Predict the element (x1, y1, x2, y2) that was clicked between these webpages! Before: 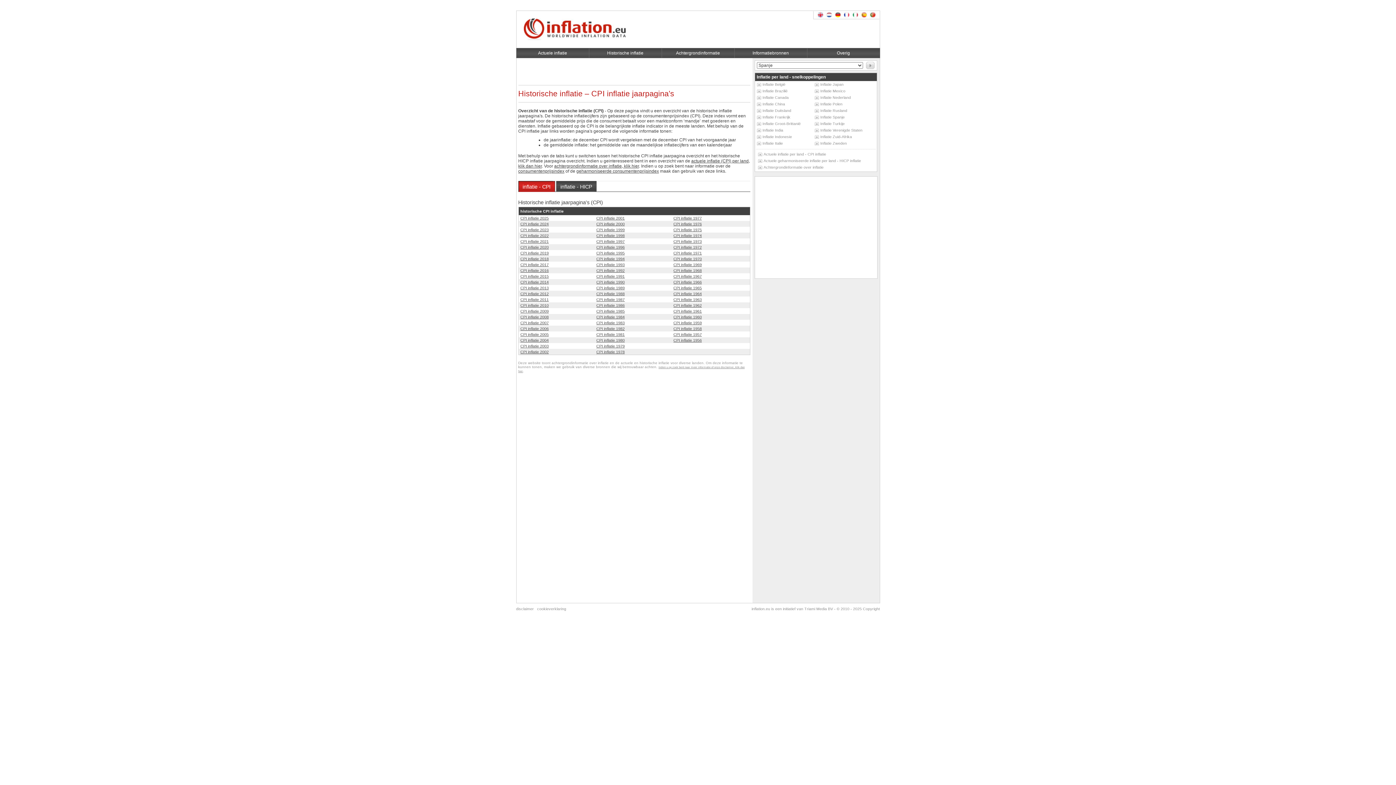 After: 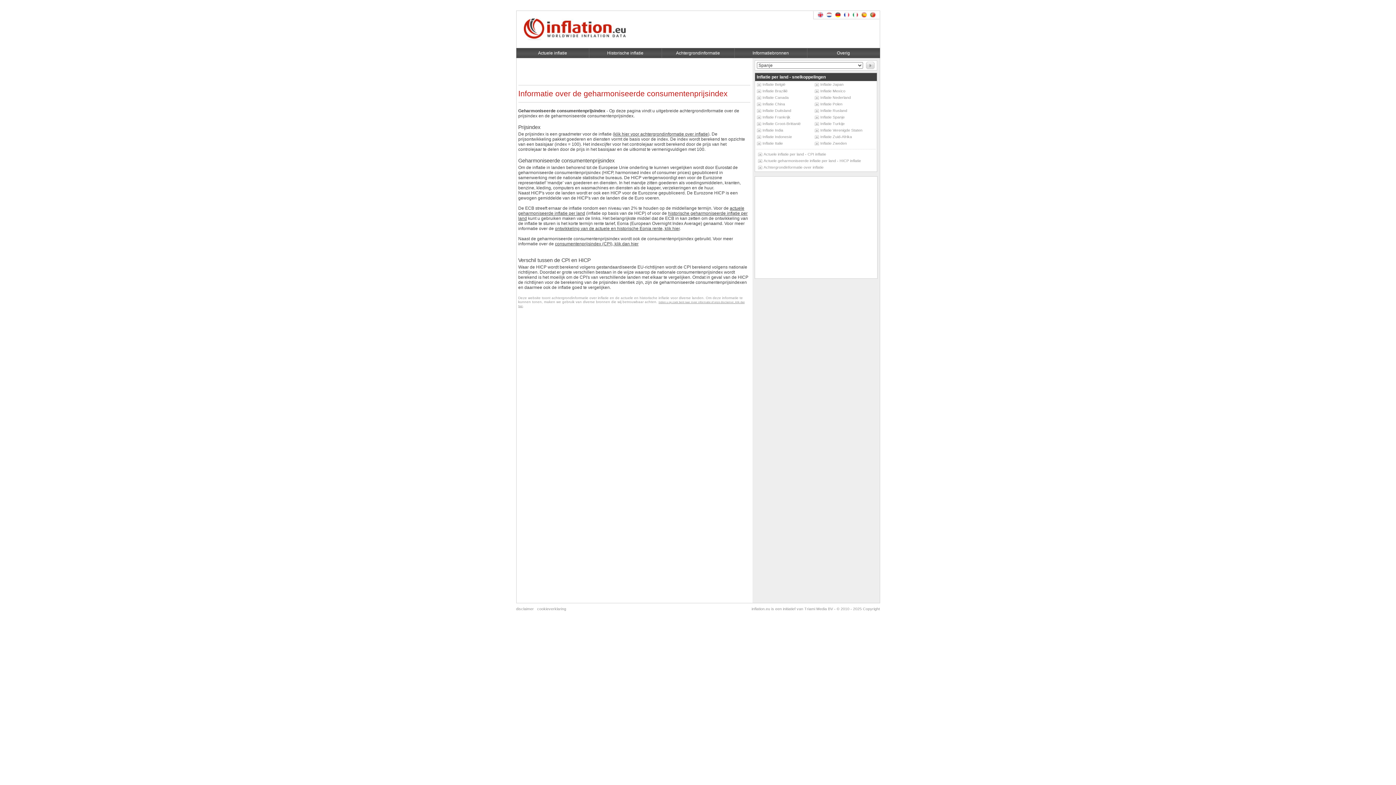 Action: label: geharmoniseerde consumentenprijsindex bbox: (576, 168, 659, 173)